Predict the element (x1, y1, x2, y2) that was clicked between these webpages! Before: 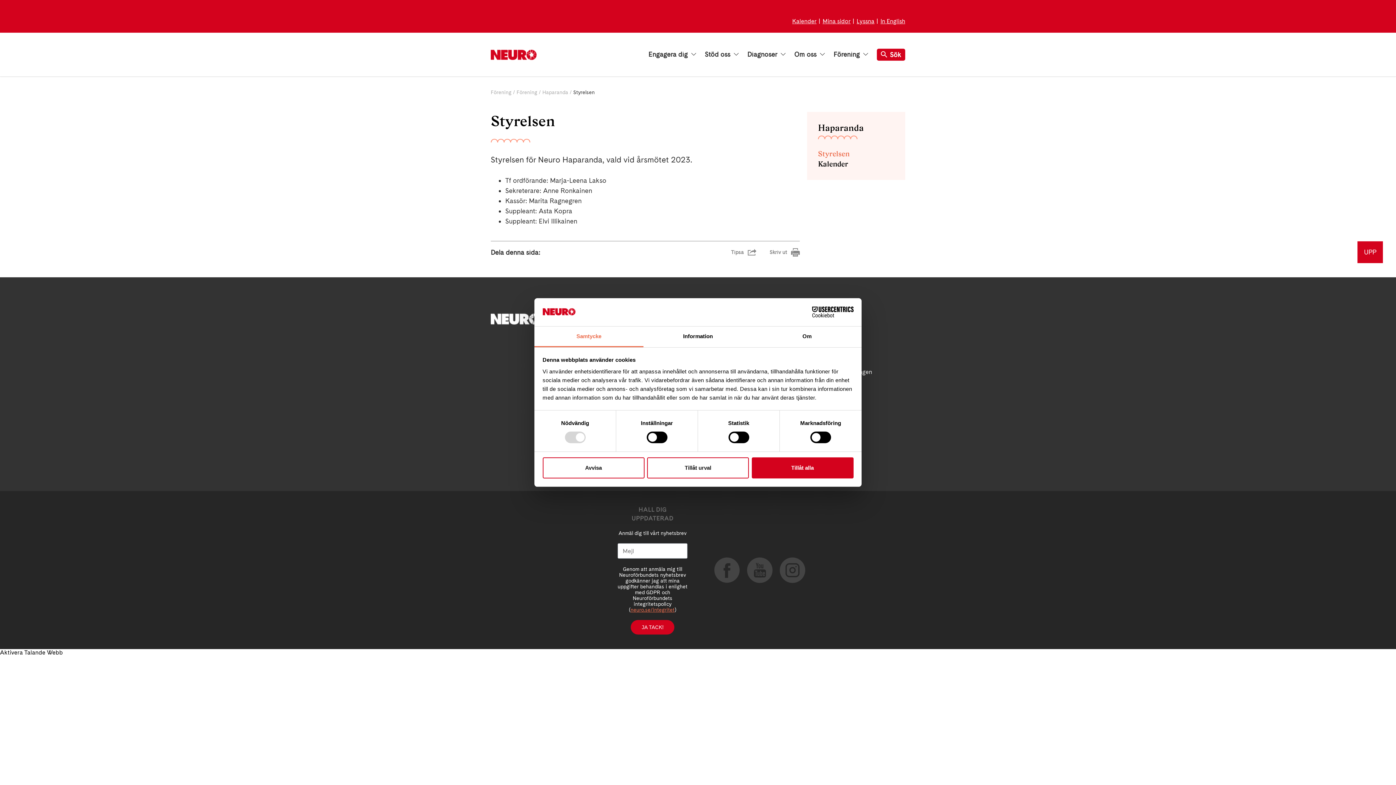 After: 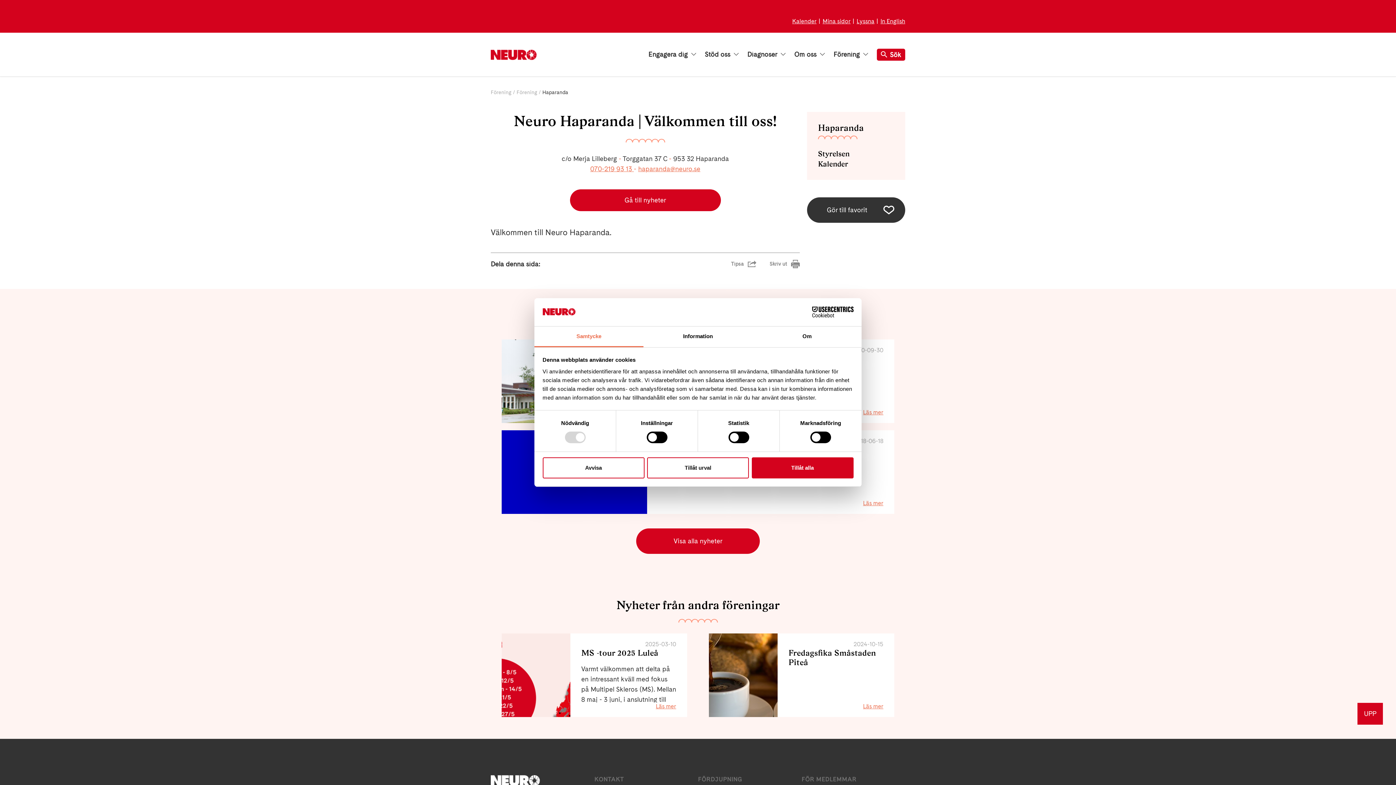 Action: label: Haparanda bbox: (818, 122, 894, 141)